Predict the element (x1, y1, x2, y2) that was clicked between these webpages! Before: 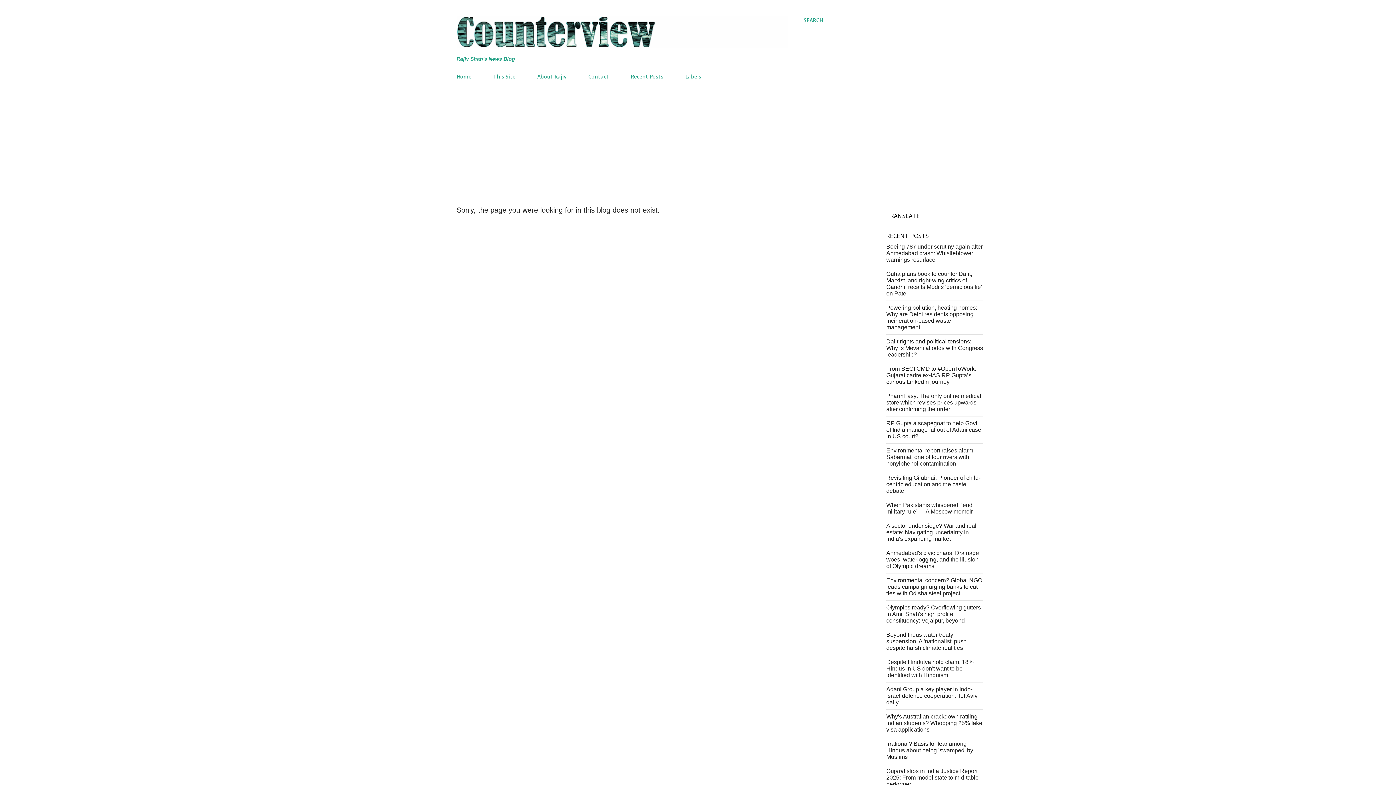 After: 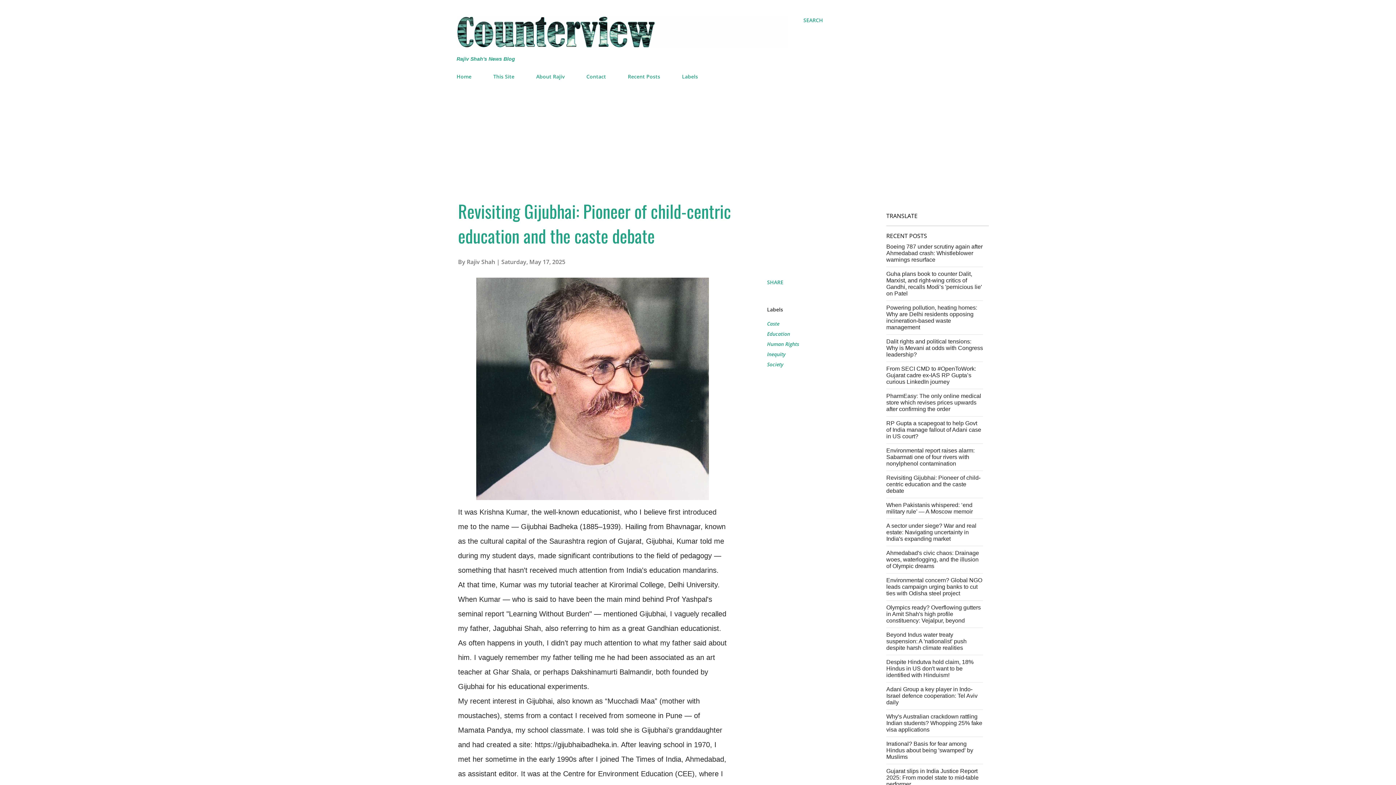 Action: label: Revisiting Gijubhai: Pioneer of child-centric education and the caste debate bbox: (886, 474, 980, 494)